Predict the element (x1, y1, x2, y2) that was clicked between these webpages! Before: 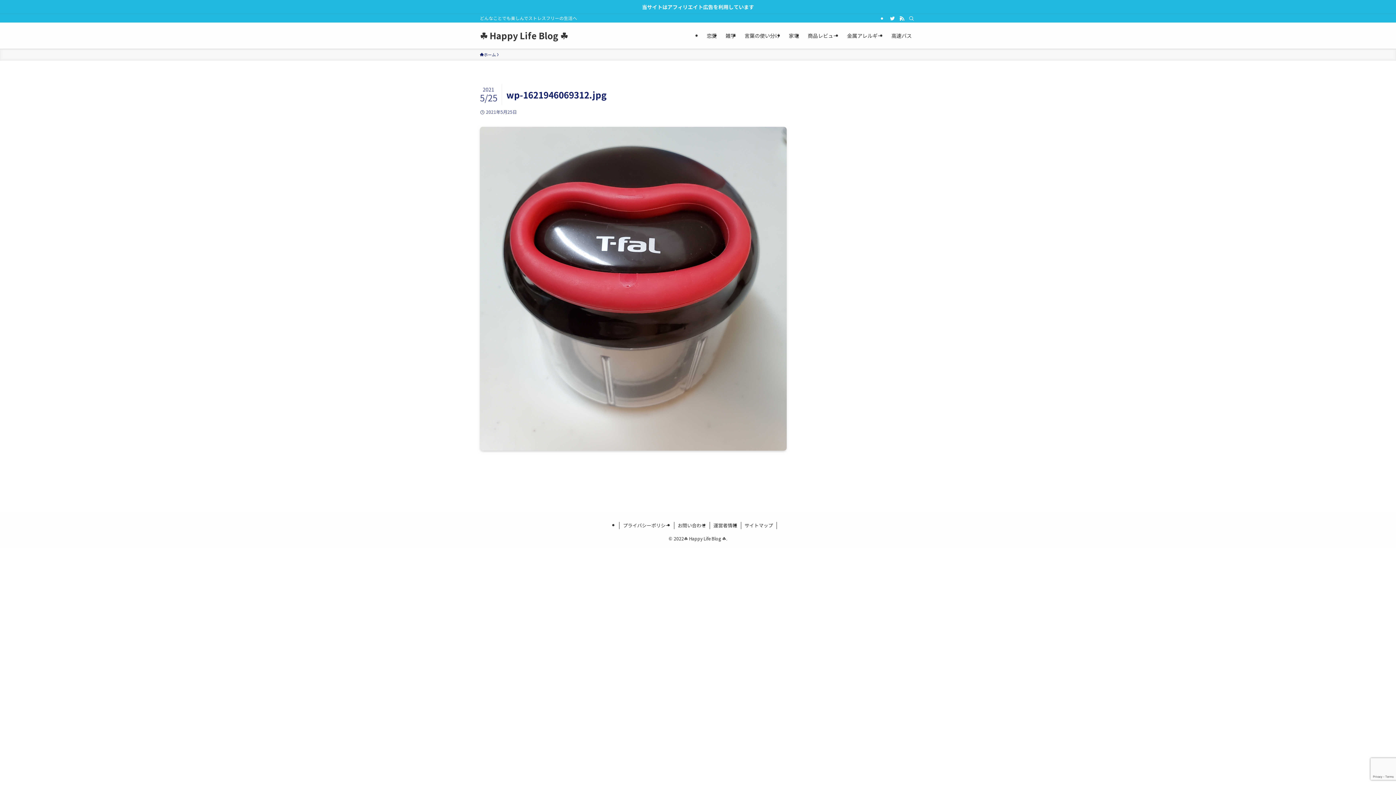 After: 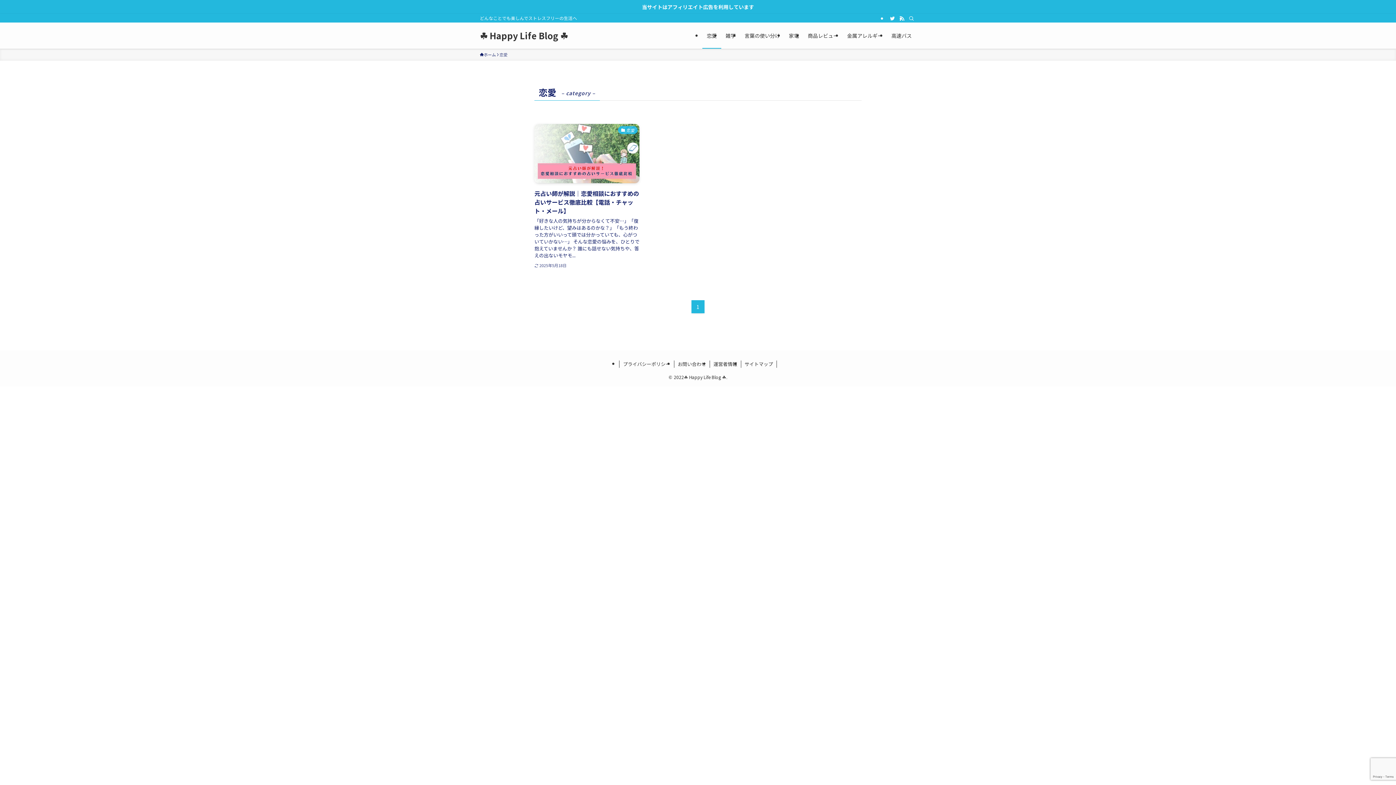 Action: label: 恋愛 bbox: (702, 22, 721, 48)